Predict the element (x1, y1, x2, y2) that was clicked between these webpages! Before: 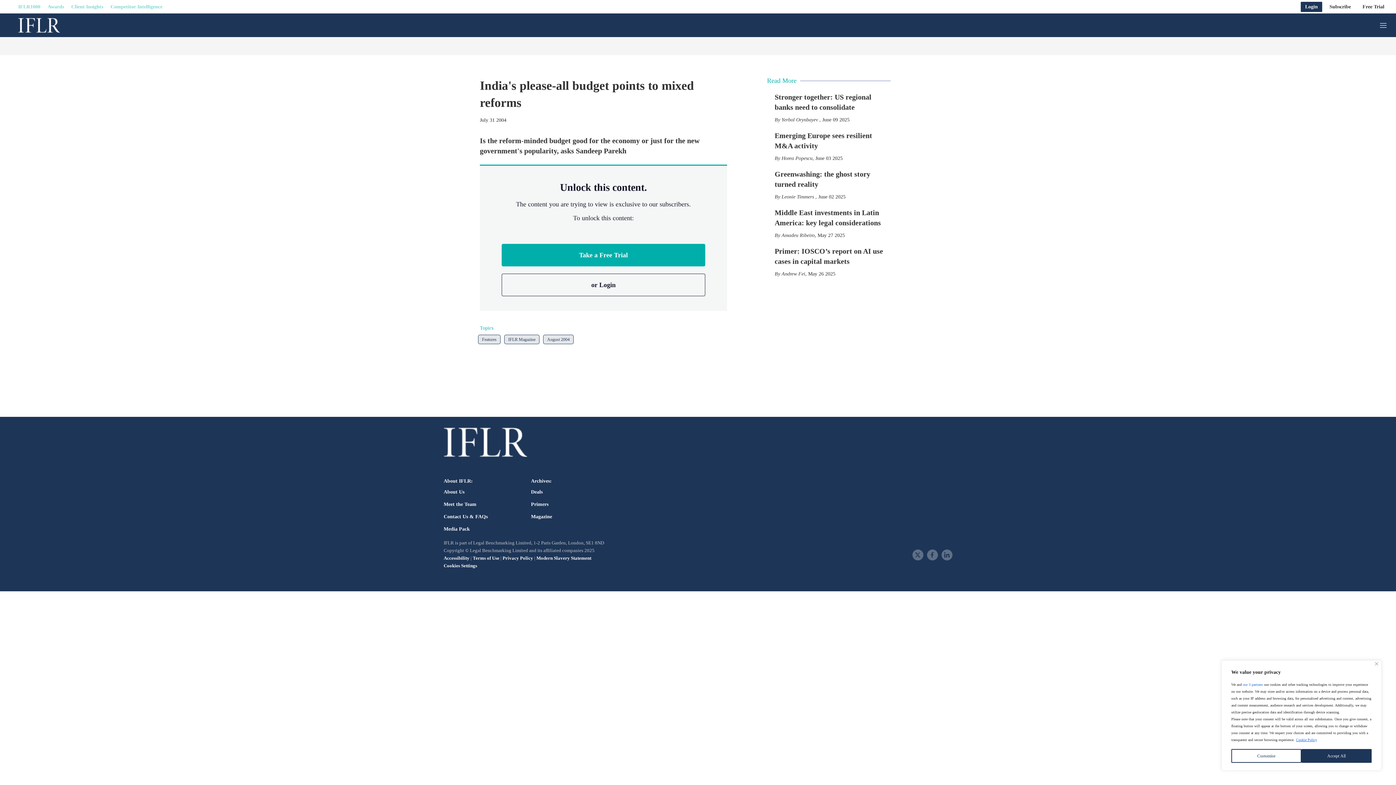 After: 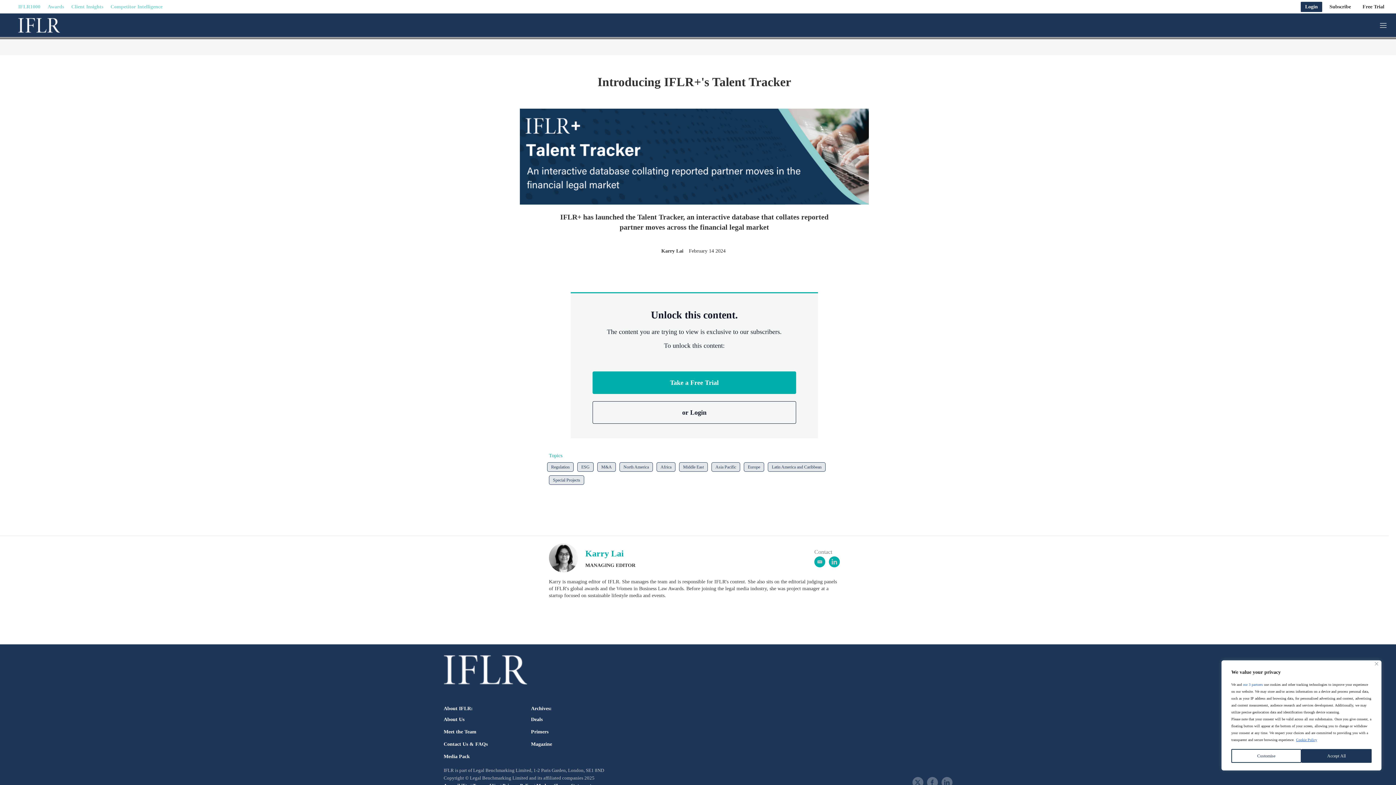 Action: label: Competitor Intelligence bbox: (110, 1, 162, 11)